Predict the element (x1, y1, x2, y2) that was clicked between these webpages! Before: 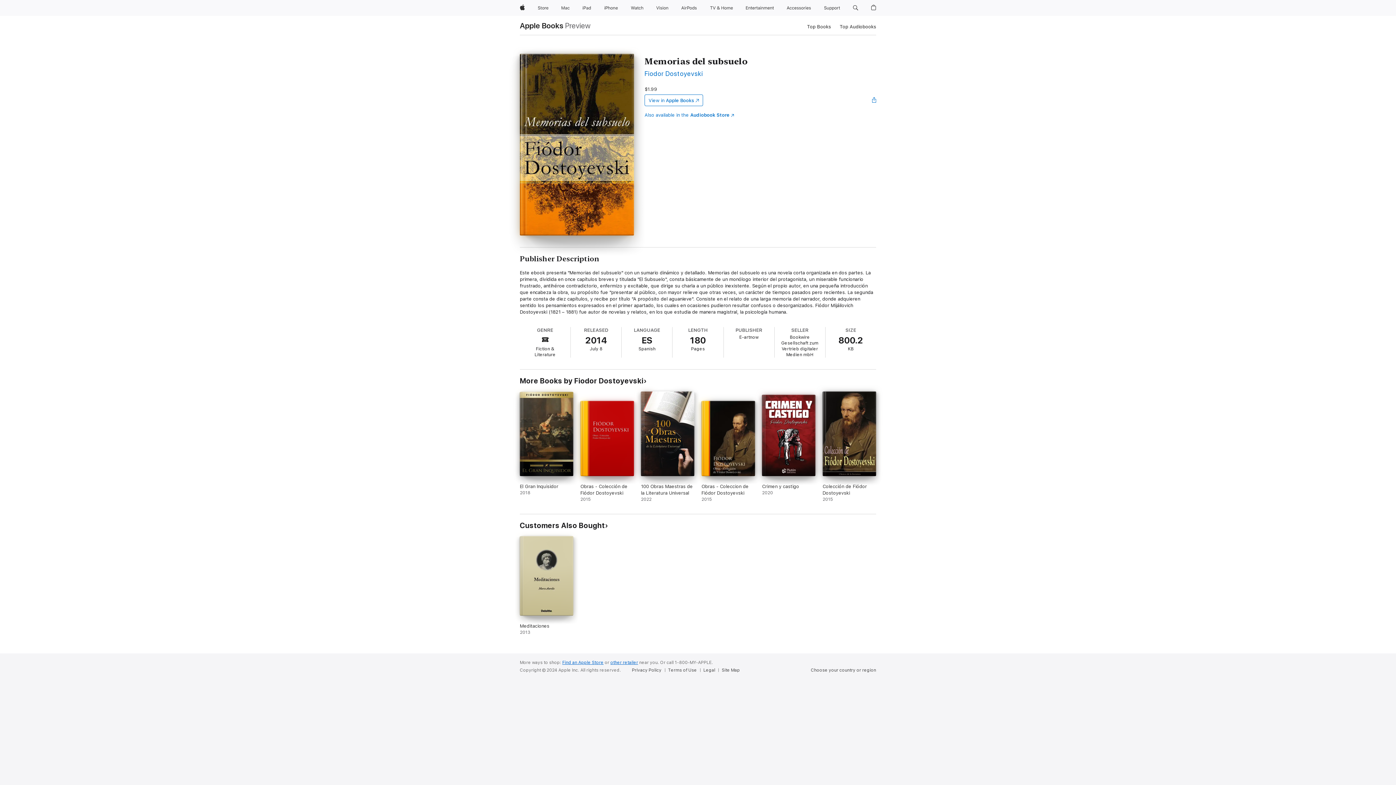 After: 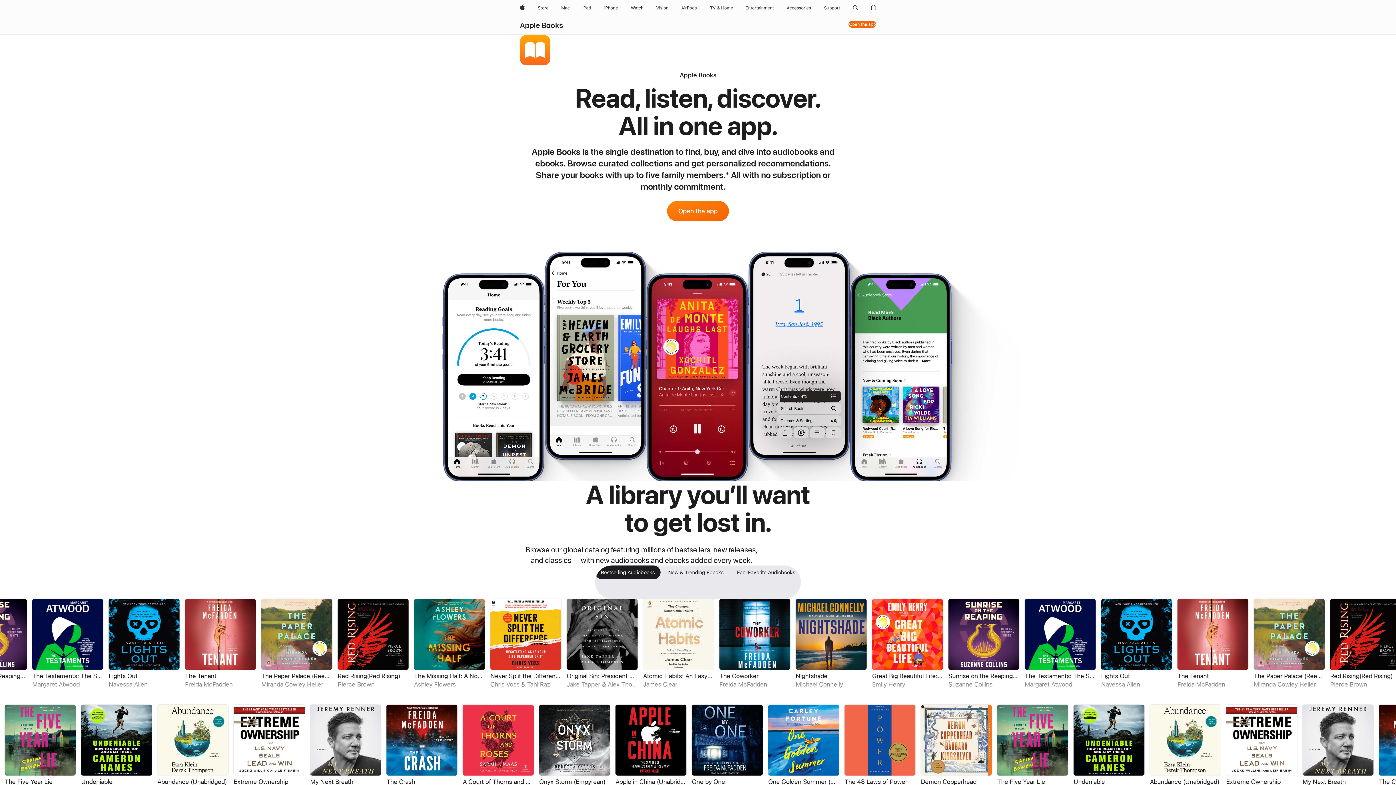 Action: bbox: (520, 21, 563, 29) label: Apple Books